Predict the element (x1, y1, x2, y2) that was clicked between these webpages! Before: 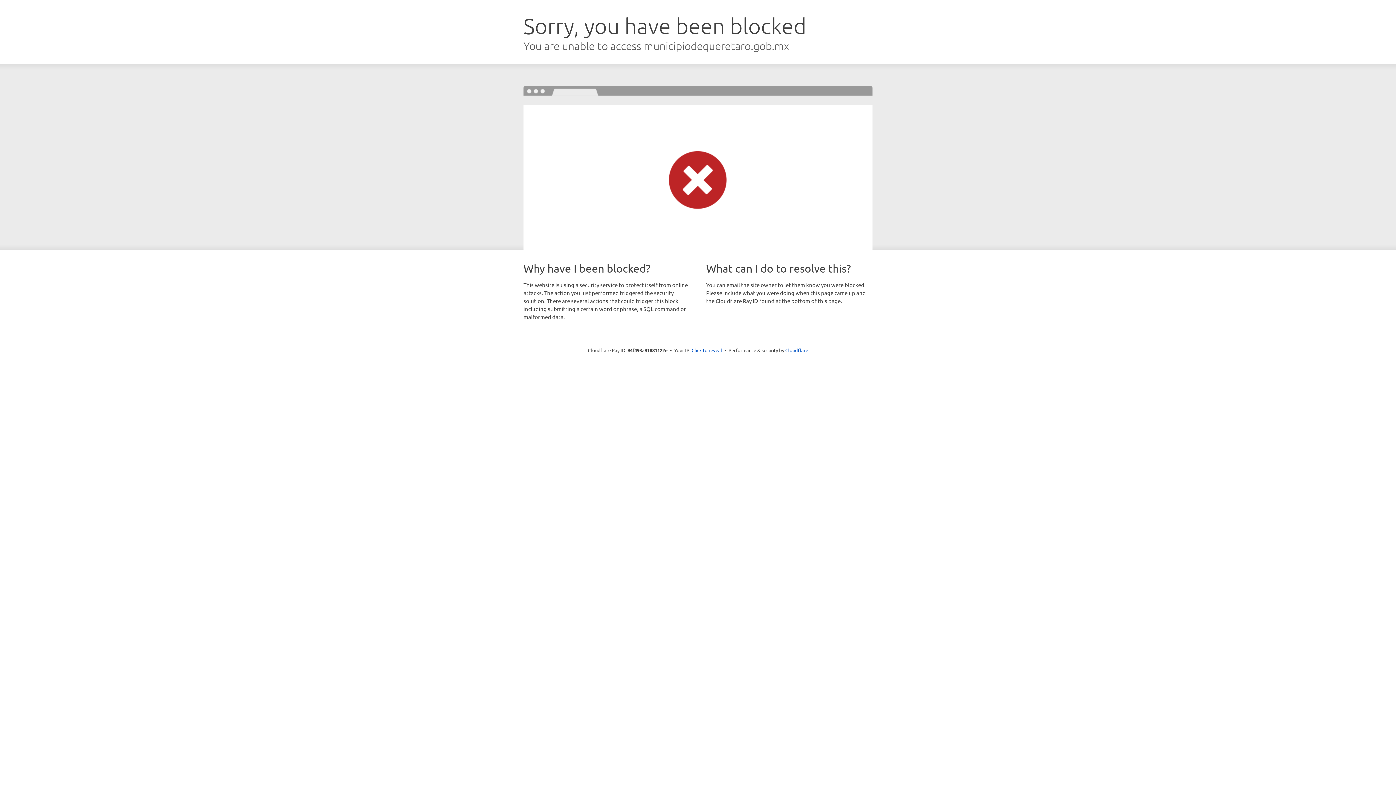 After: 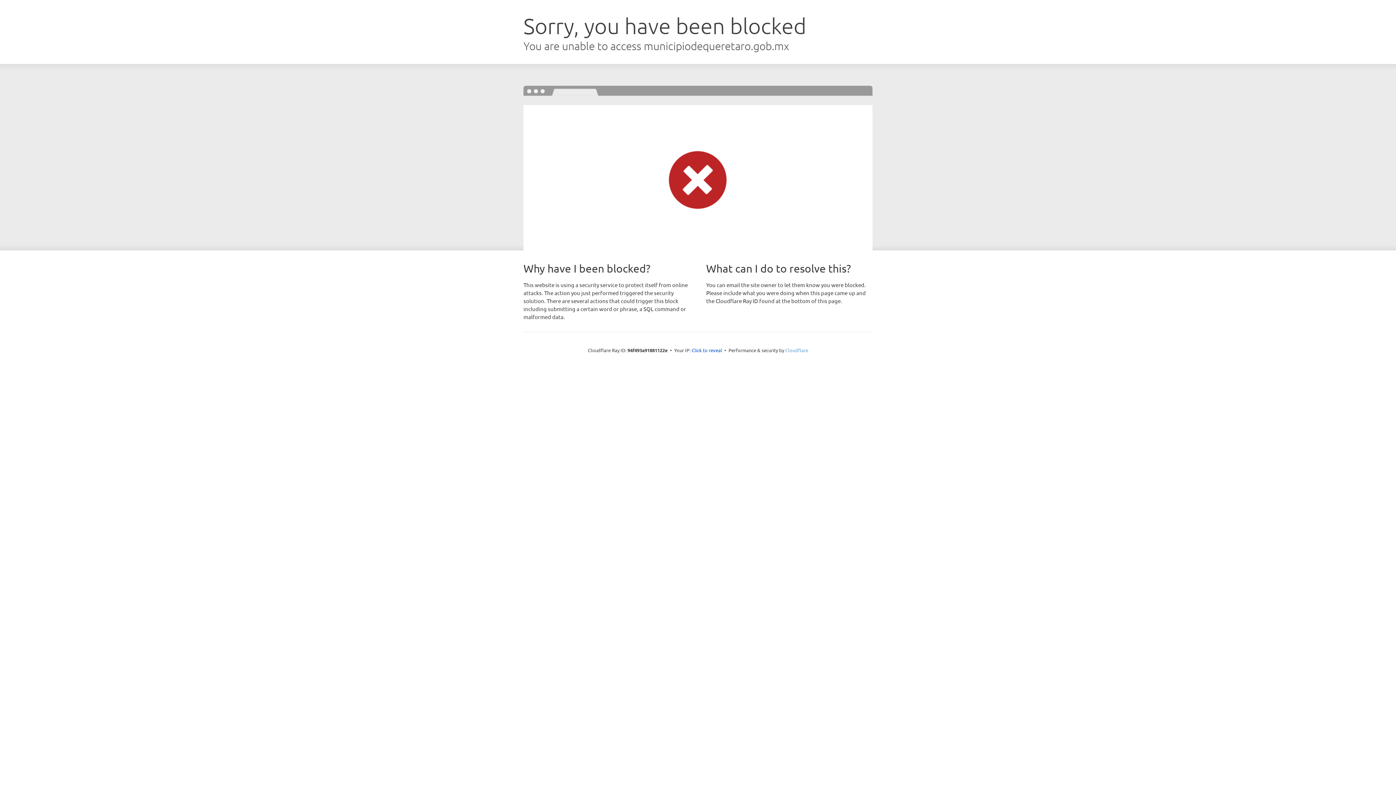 Action: label: Cloudflare bbox: (785, 347, 808, 353)